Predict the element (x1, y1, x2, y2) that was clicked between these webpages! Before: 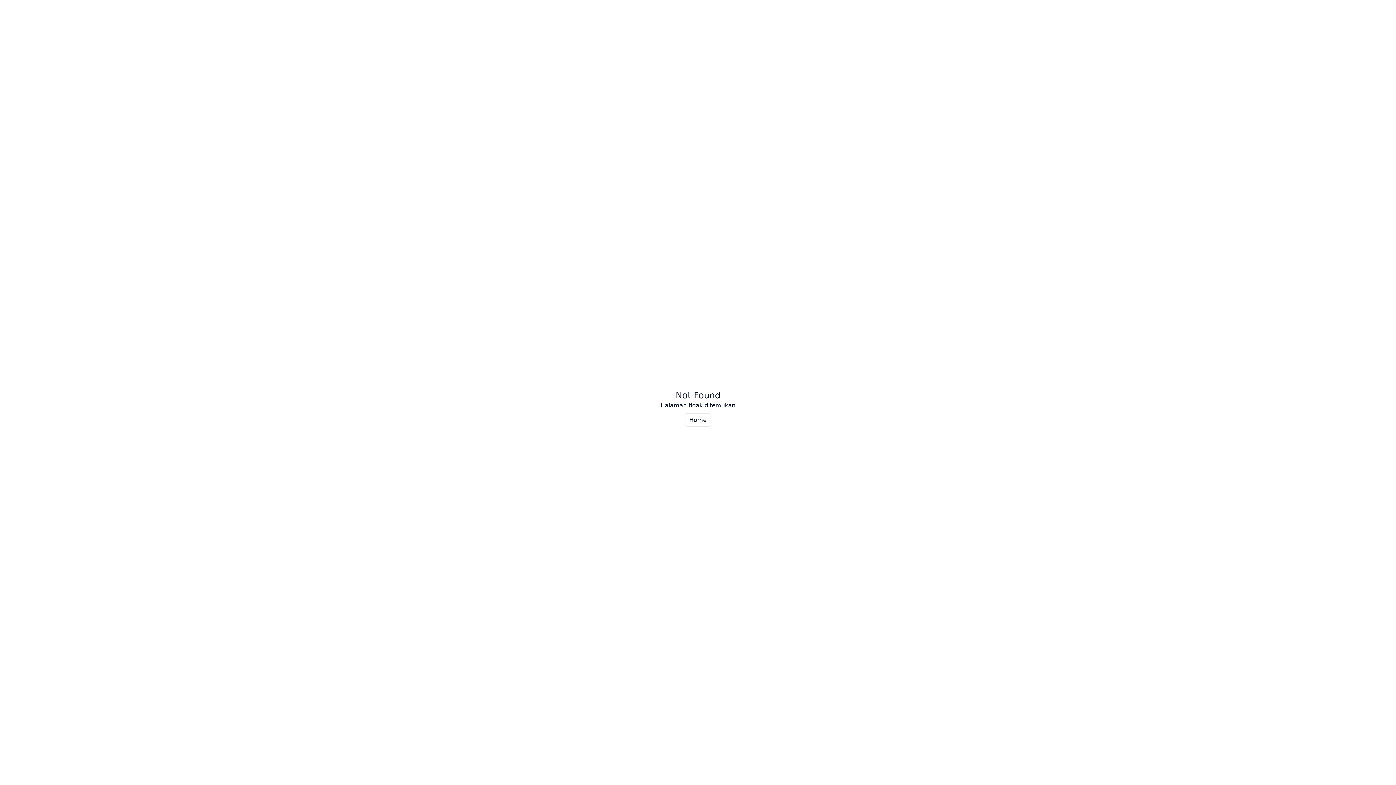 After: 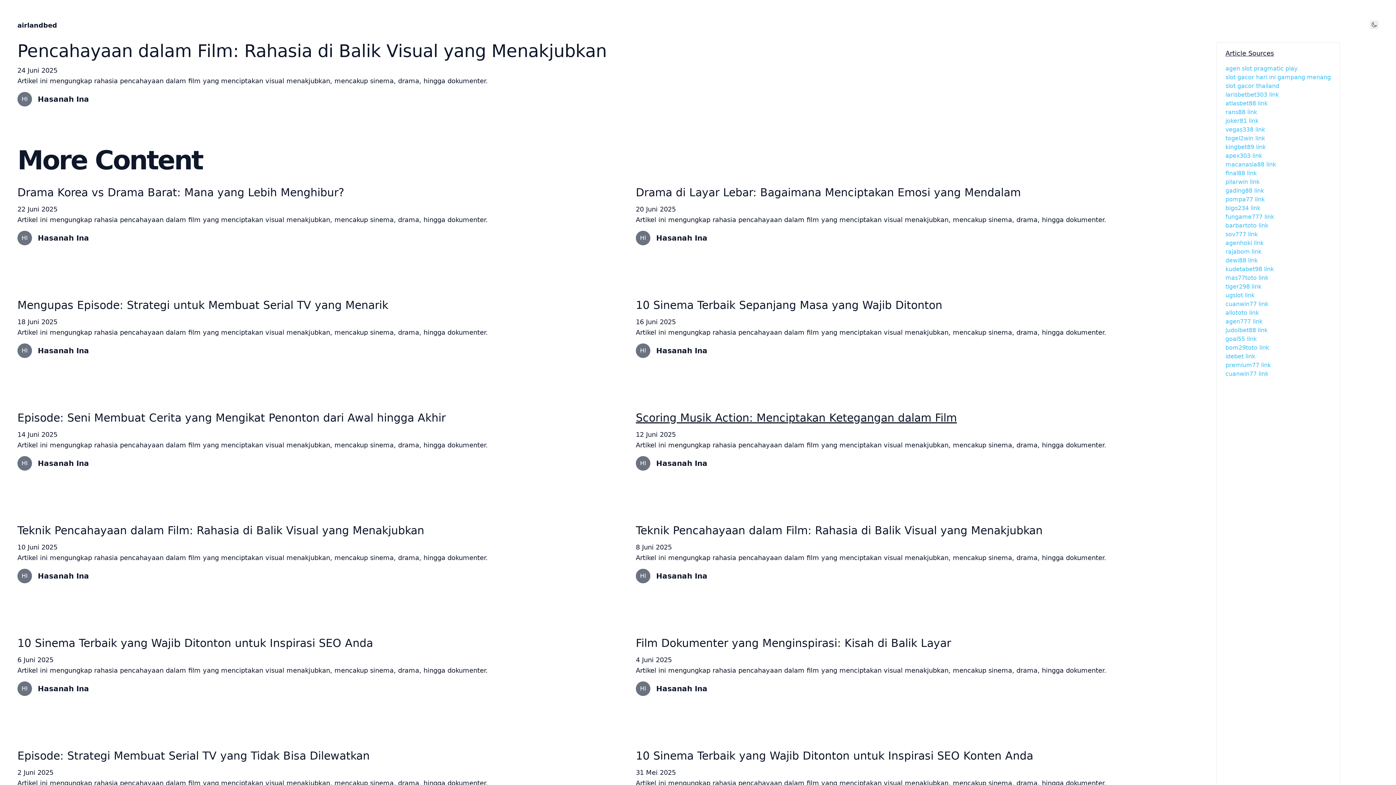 Action: label: Home bbox: (684, 413, 711, 426)